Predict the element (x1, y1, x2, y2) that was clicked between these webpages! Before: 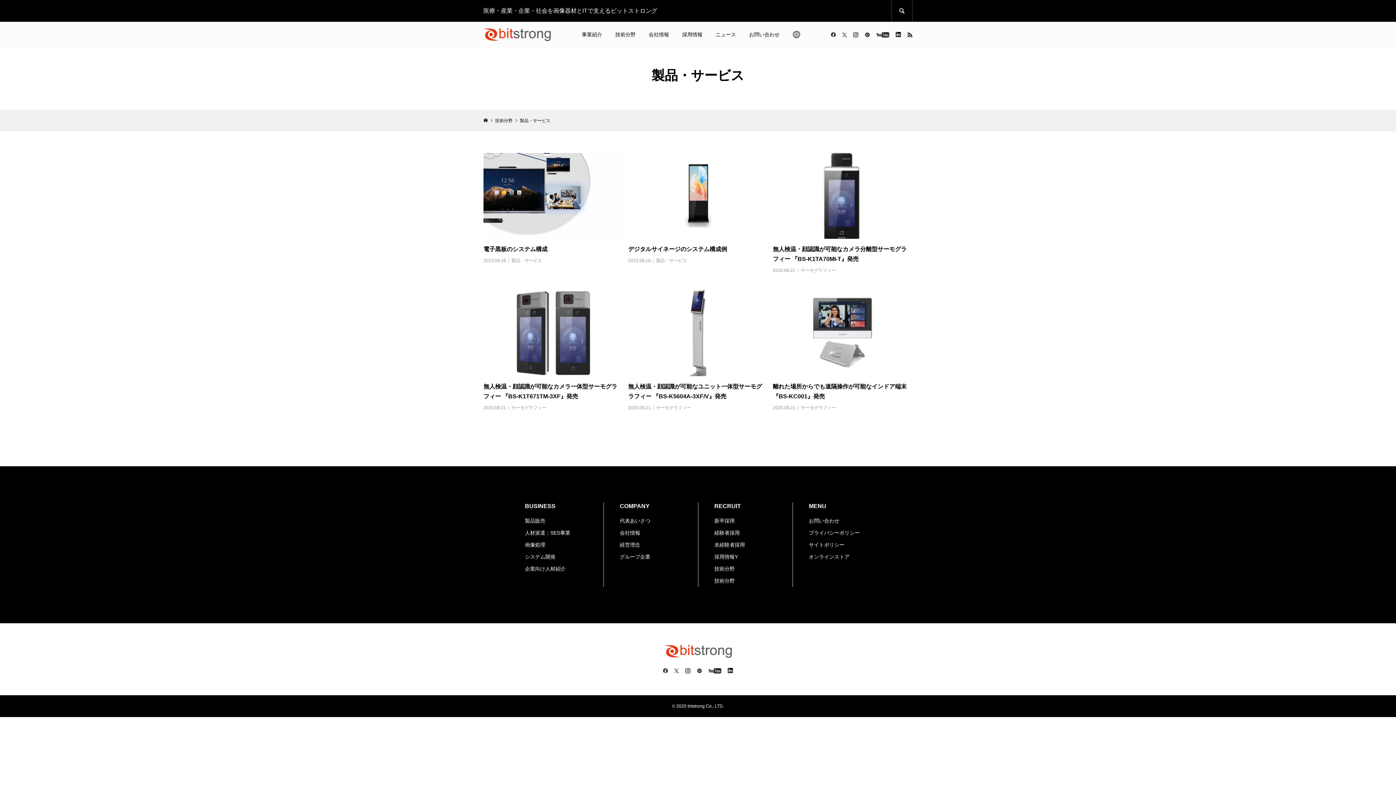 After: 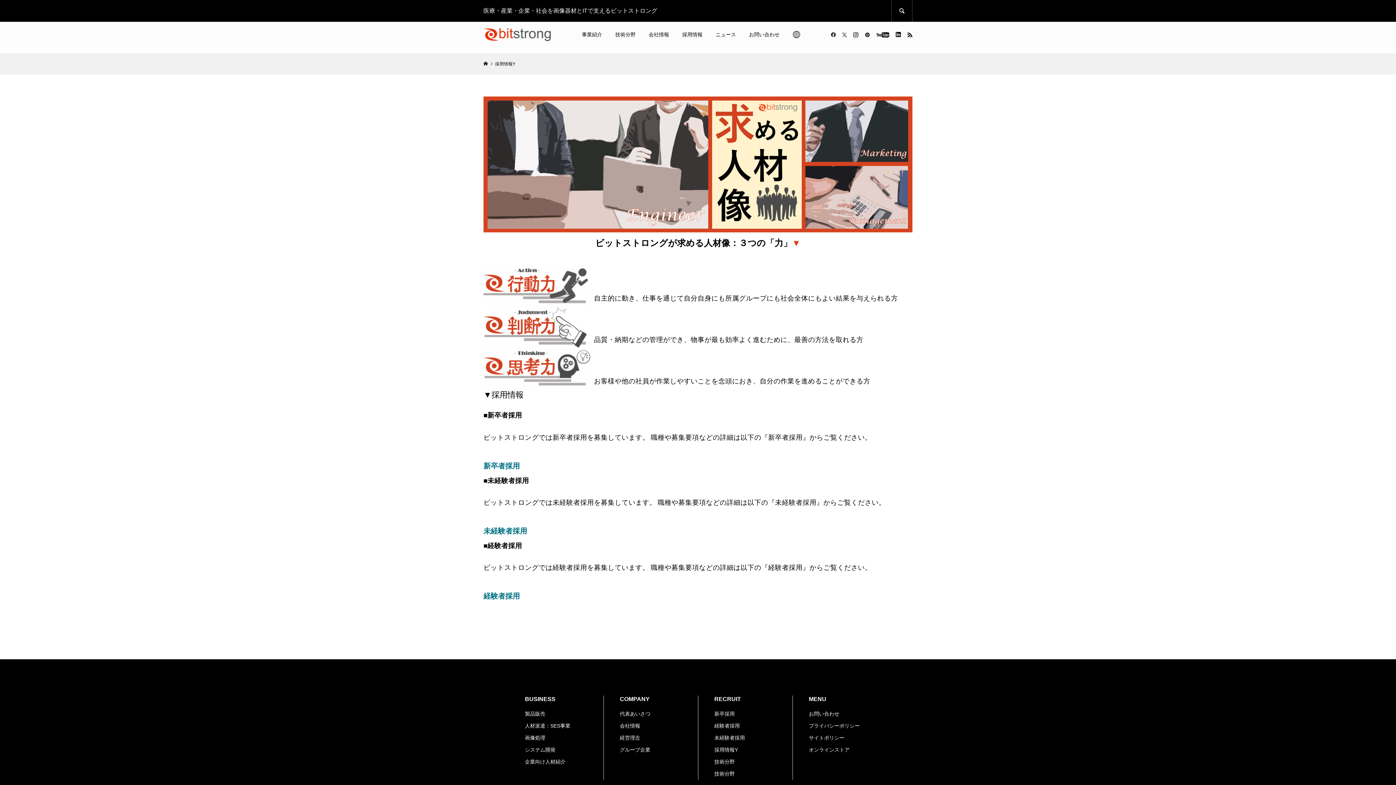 Action: bbox: (714, 554, 738, 560) label: 採用情報Y